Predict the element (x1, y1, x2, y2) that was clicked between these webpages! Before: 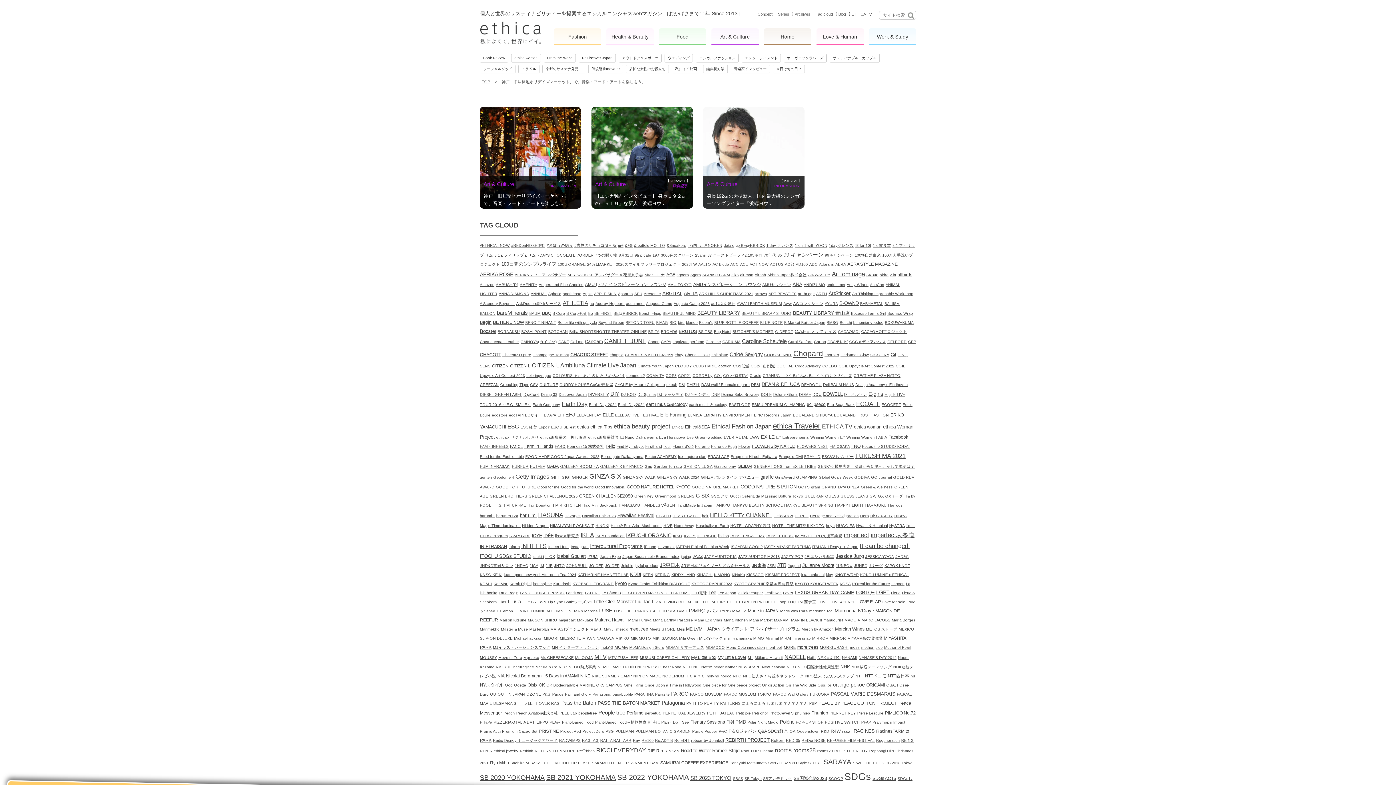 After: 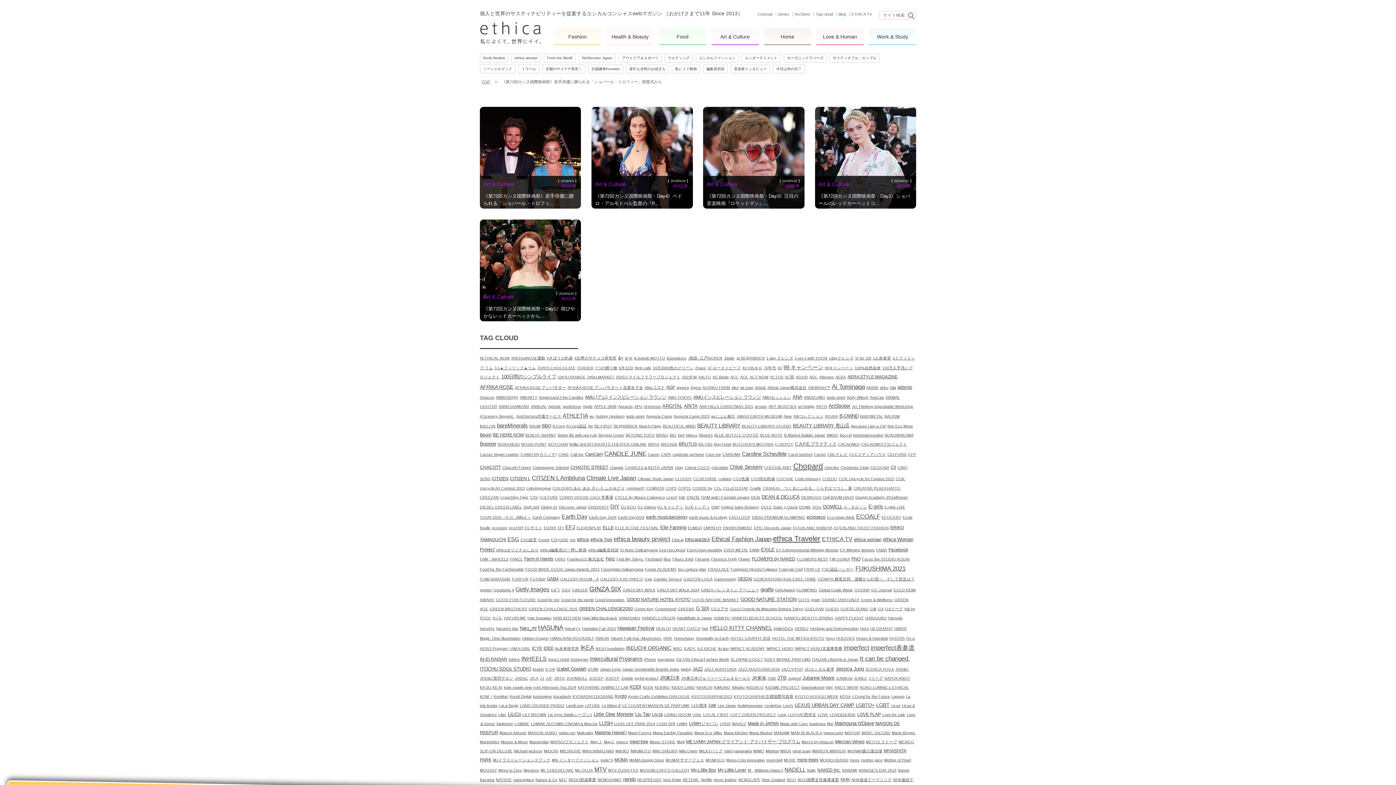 Action: bbox: (742, 338, 786, 344) label: Caroline Scheufele (5個の項目)